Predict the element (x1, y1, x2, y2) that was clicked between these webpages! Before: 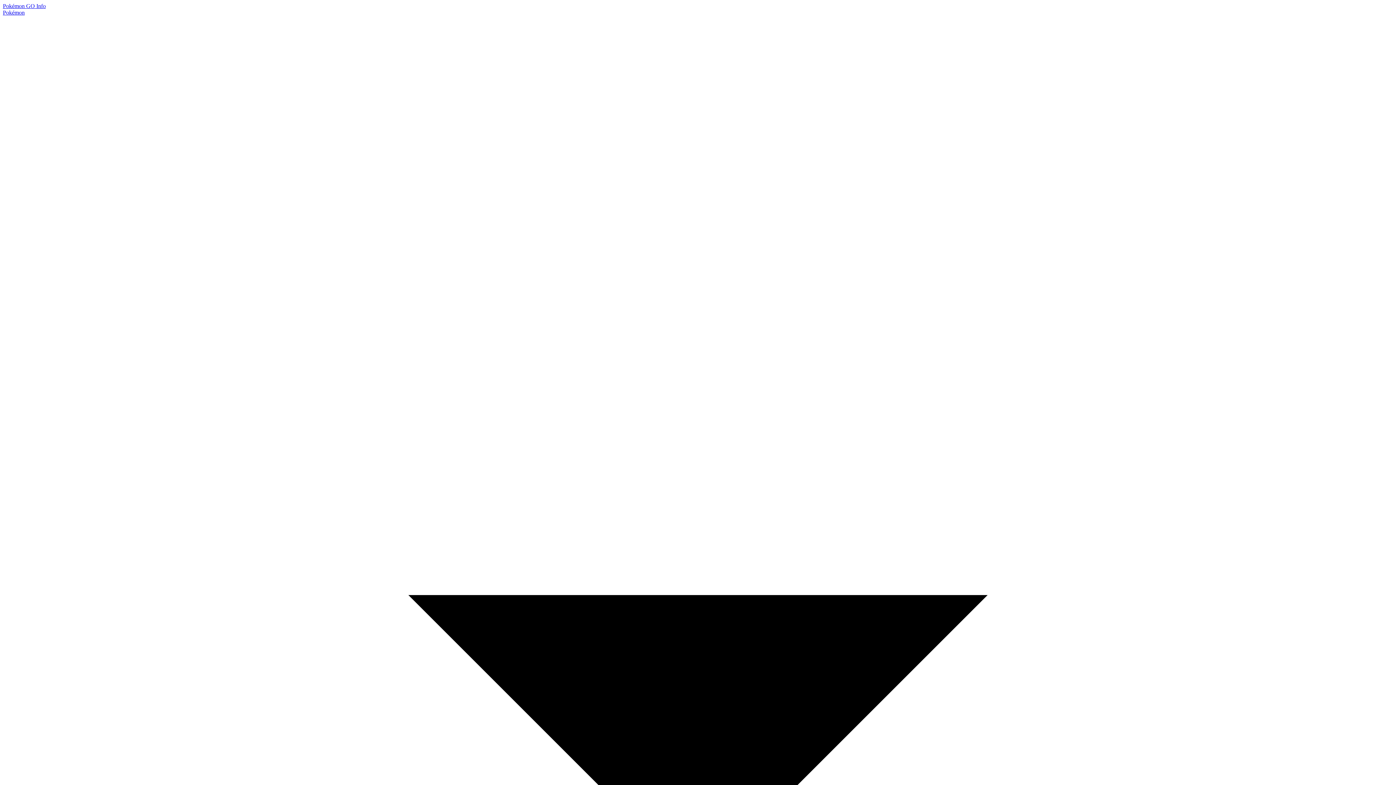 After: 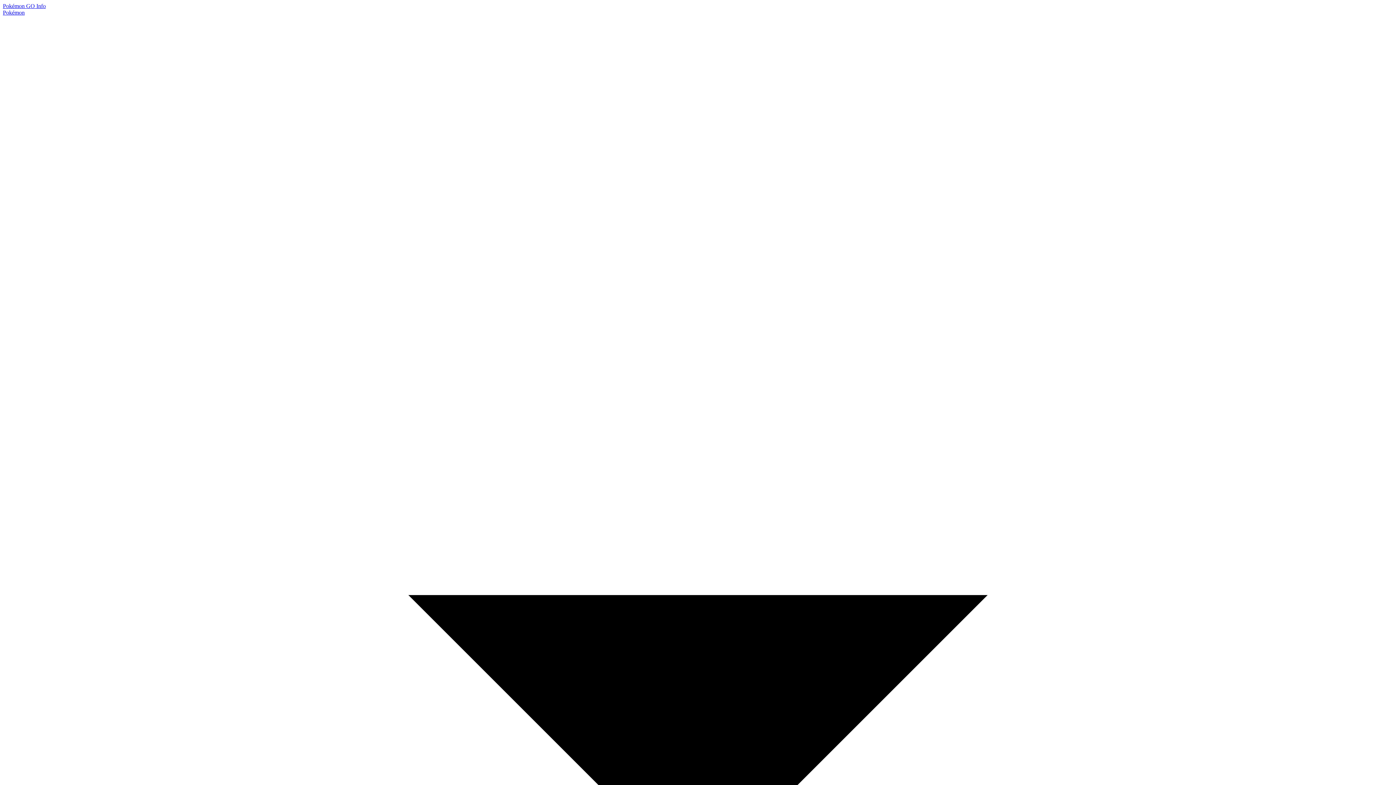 Action: label: Pokémon GO Info bbox: (2, 2, 45, 9)